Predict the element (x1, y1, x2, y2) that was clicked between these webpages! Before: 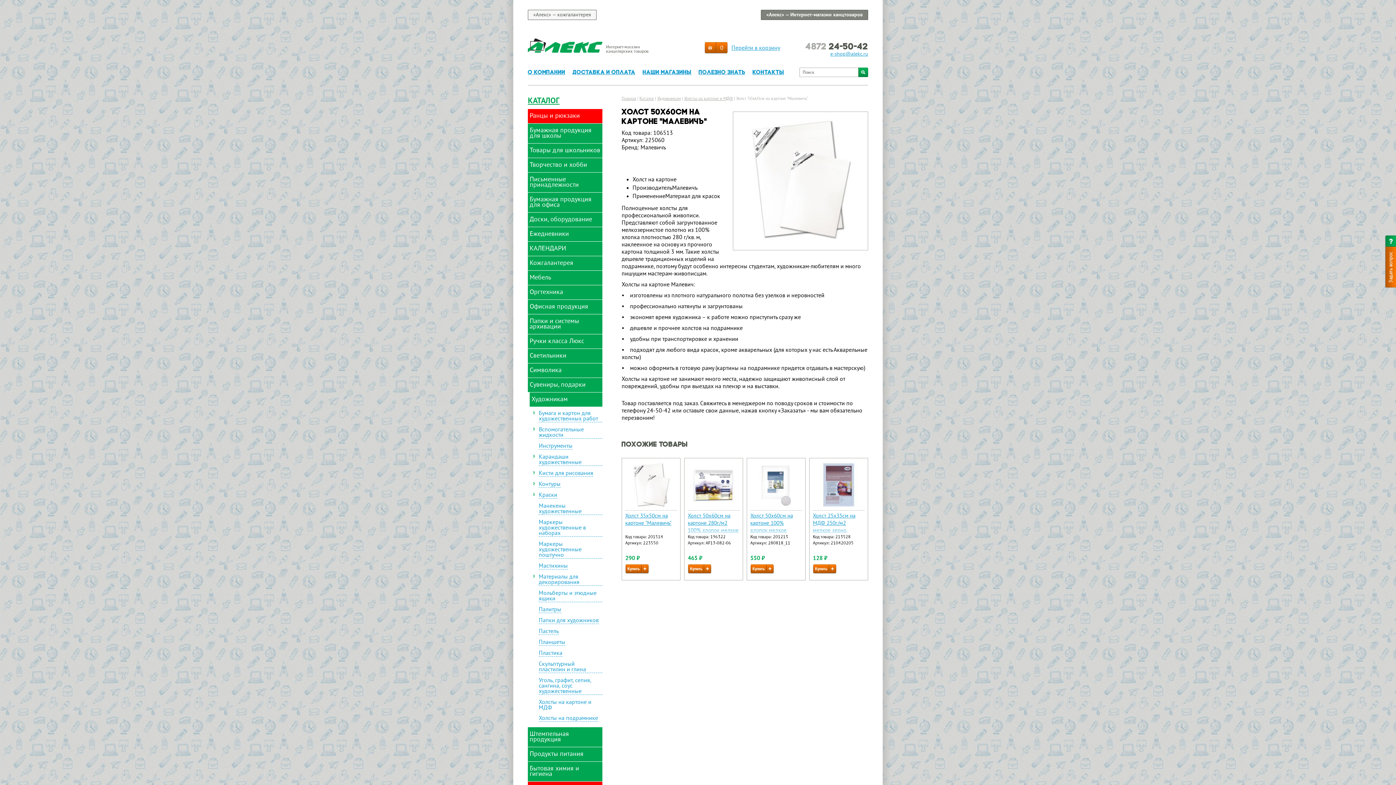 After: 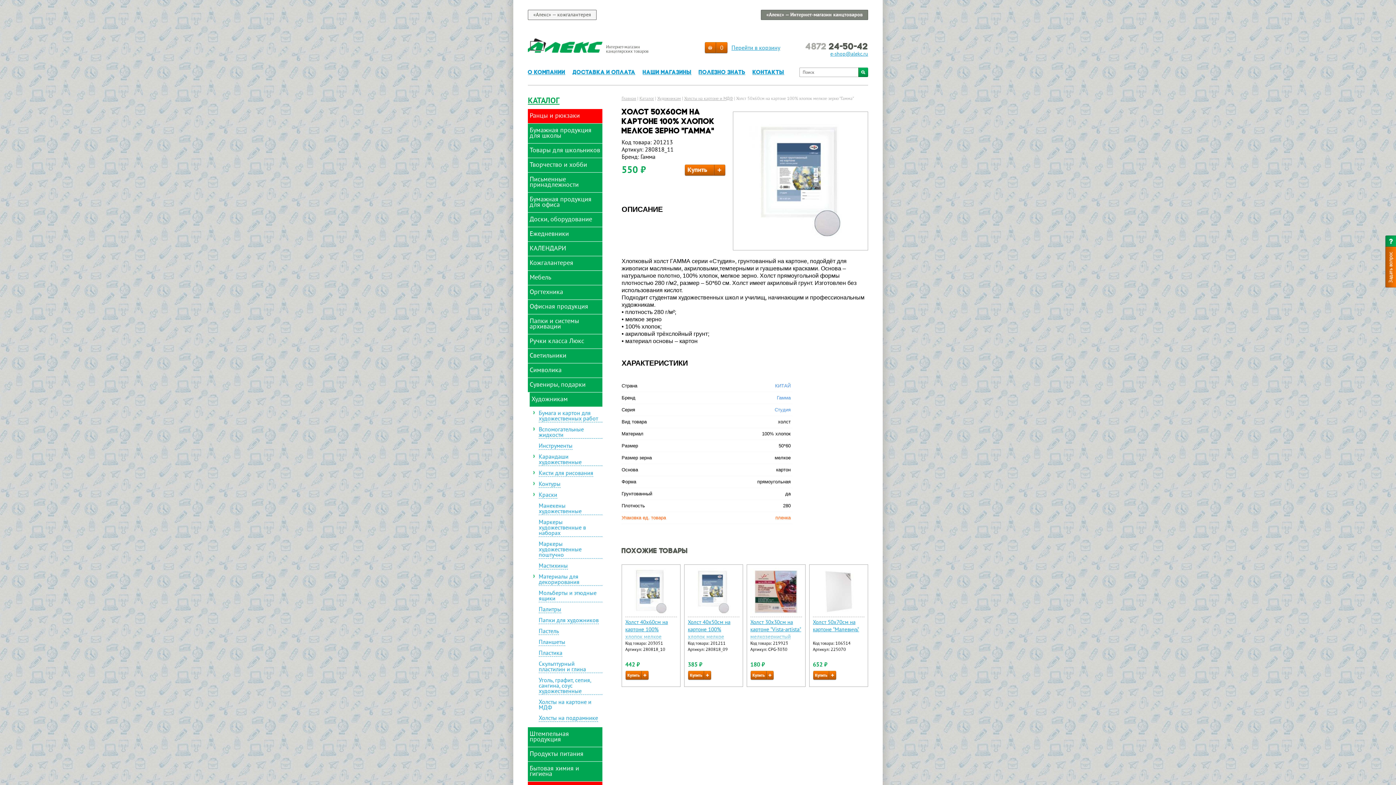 Action: label: Холст 50х60см на картоне 100% хлопок мелкое зерно "Гамма" bbox: (750, 513, 793, 541)